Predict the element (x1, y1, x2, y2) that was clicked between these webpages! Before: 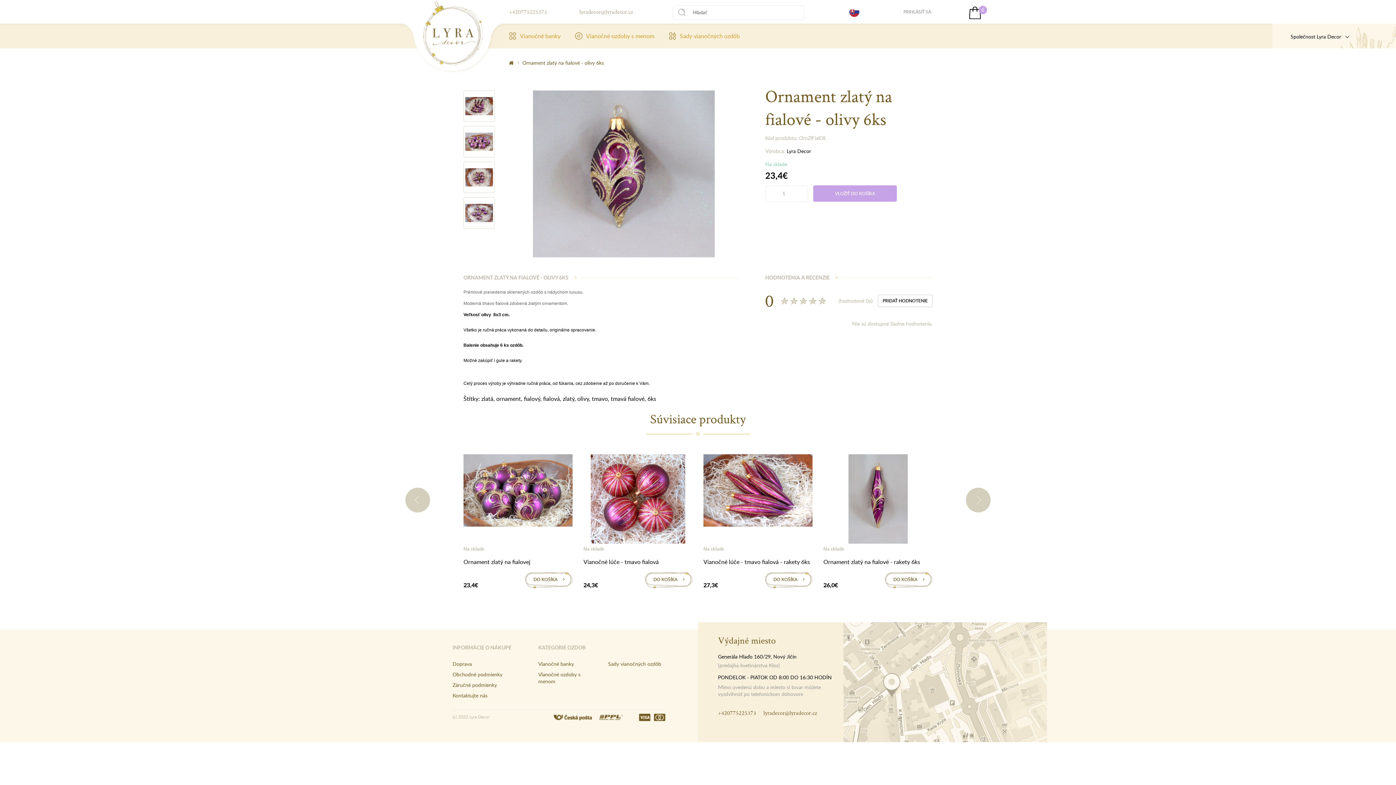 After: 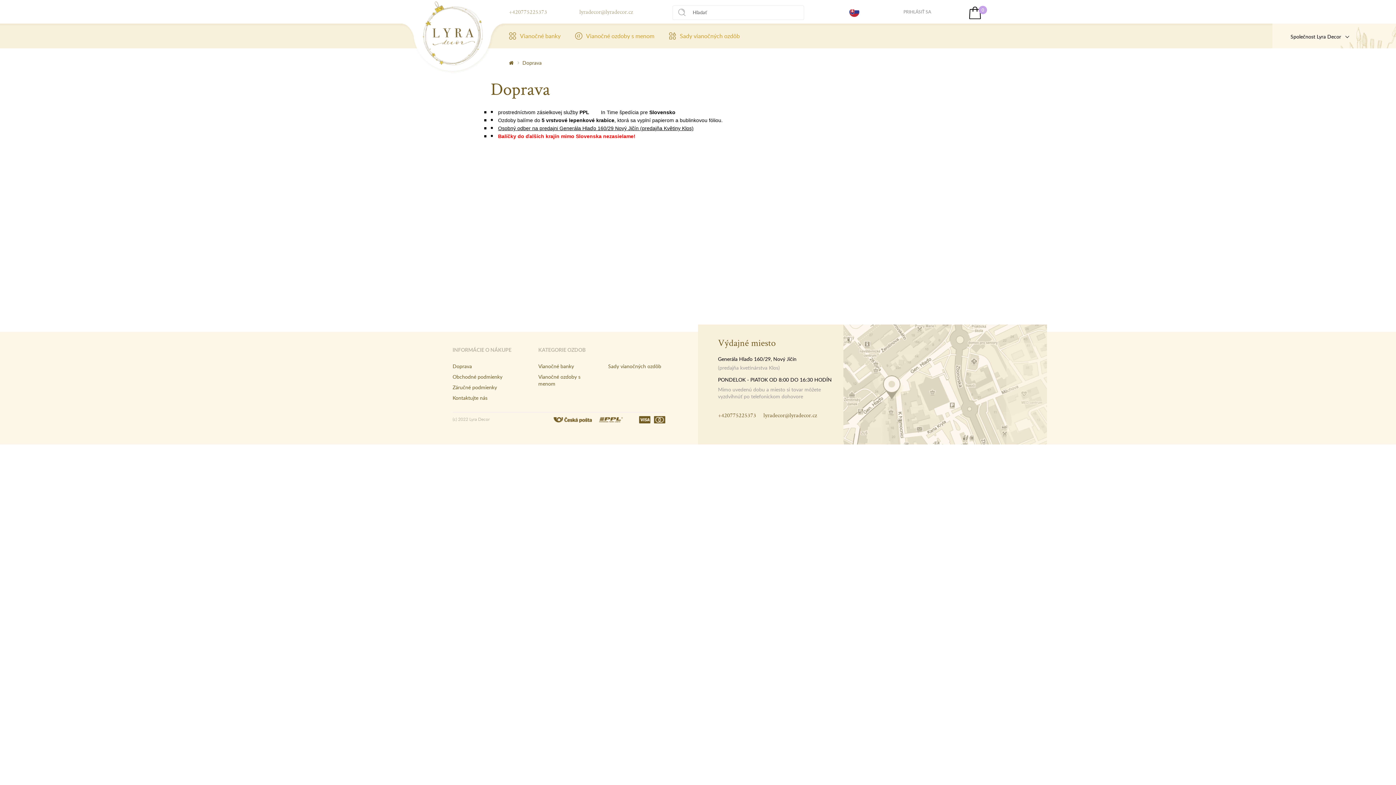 Action: label: Doprava bbox: (452, 660, 472, 667)